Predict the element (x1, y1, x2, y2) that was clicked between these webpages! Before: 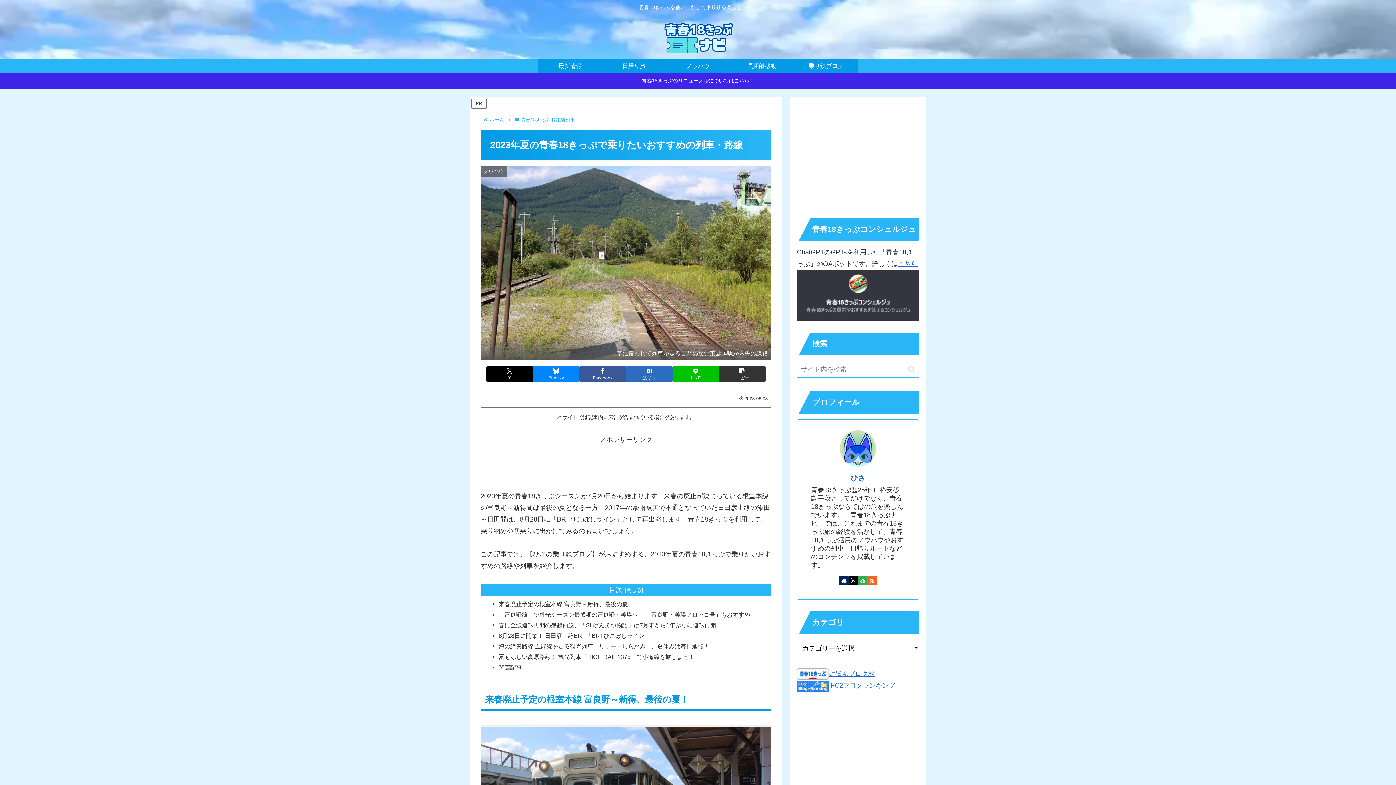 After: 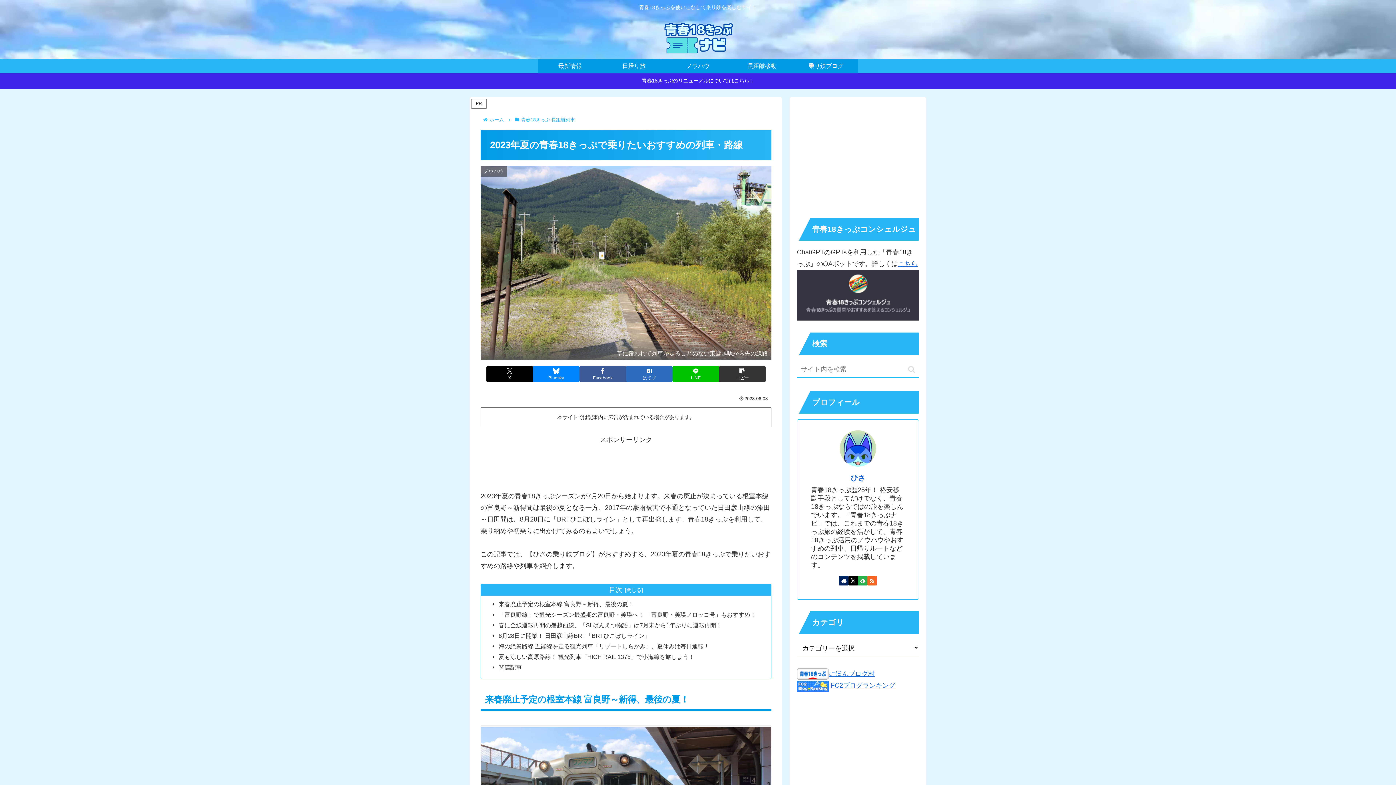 Action: bbox: (797, 682, 829, 689)